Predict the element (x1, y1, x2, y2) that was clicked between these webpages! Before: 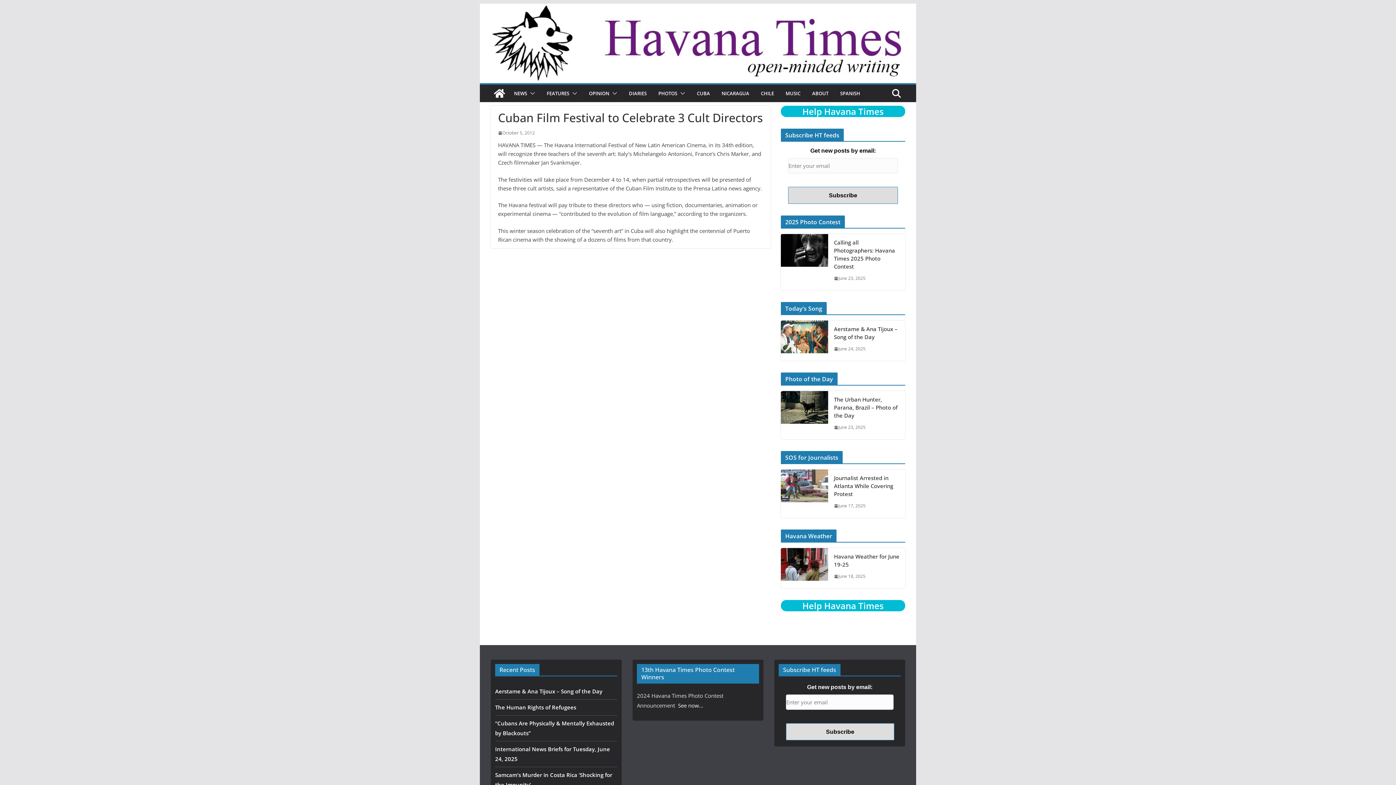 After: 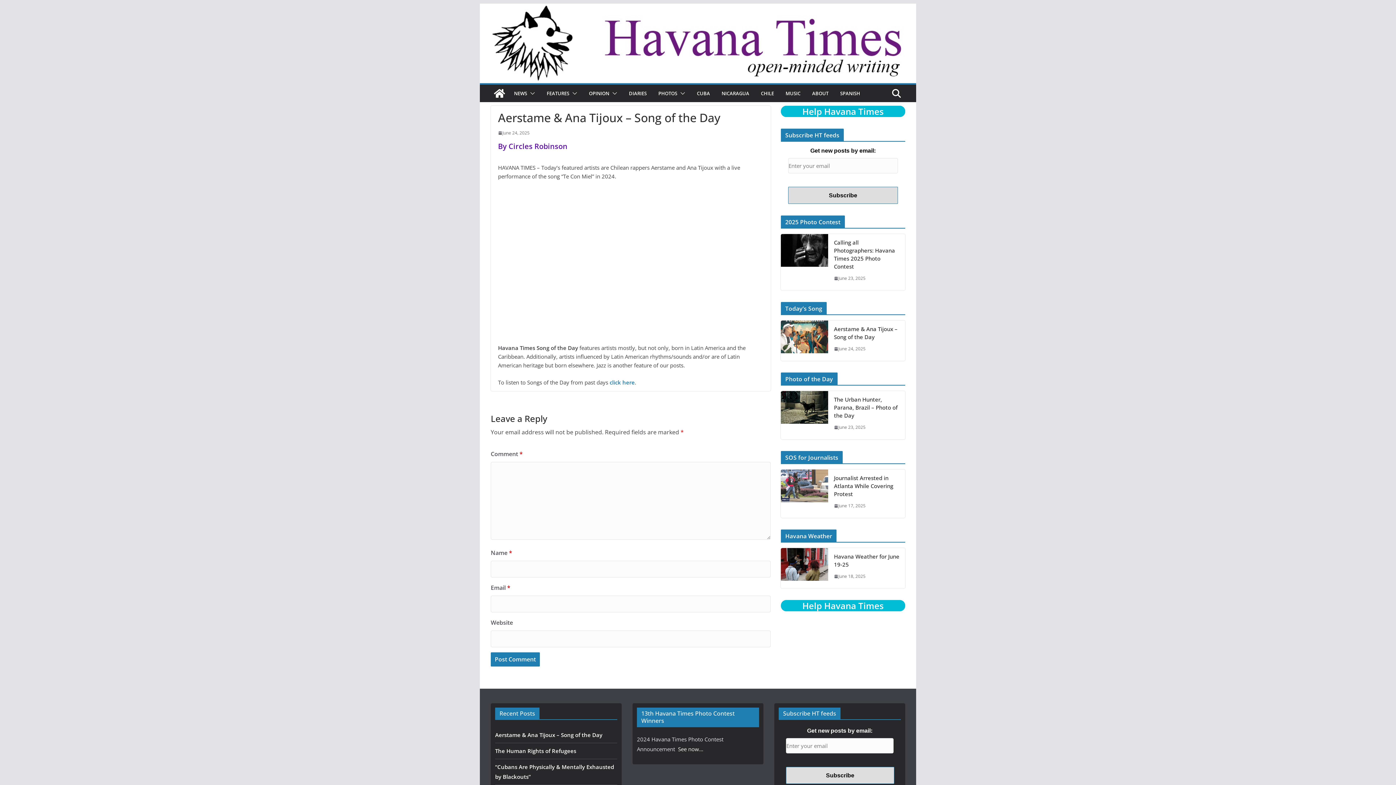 Action: bbox: (834, 325, 899, 341) label: Aerstame & Ana Tijoux – Song of the Day